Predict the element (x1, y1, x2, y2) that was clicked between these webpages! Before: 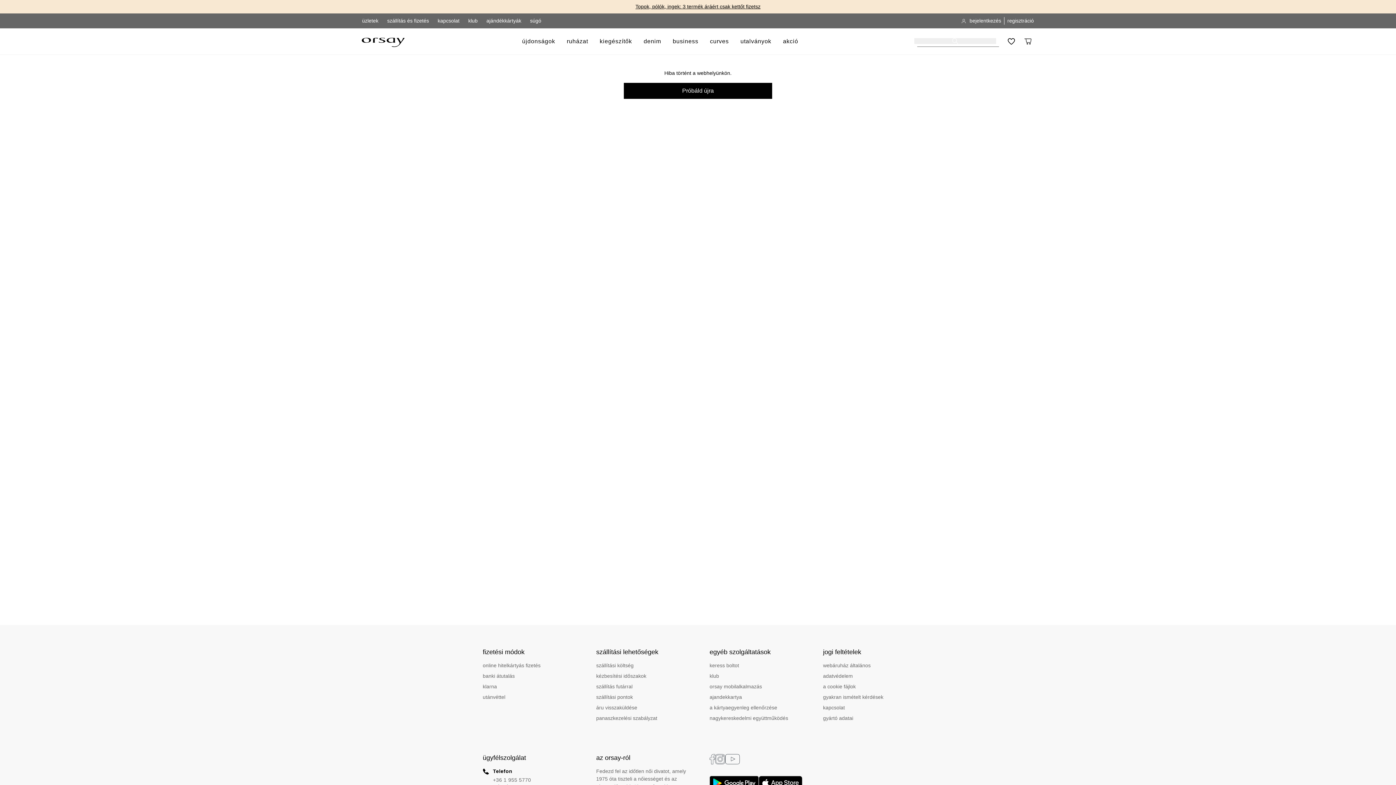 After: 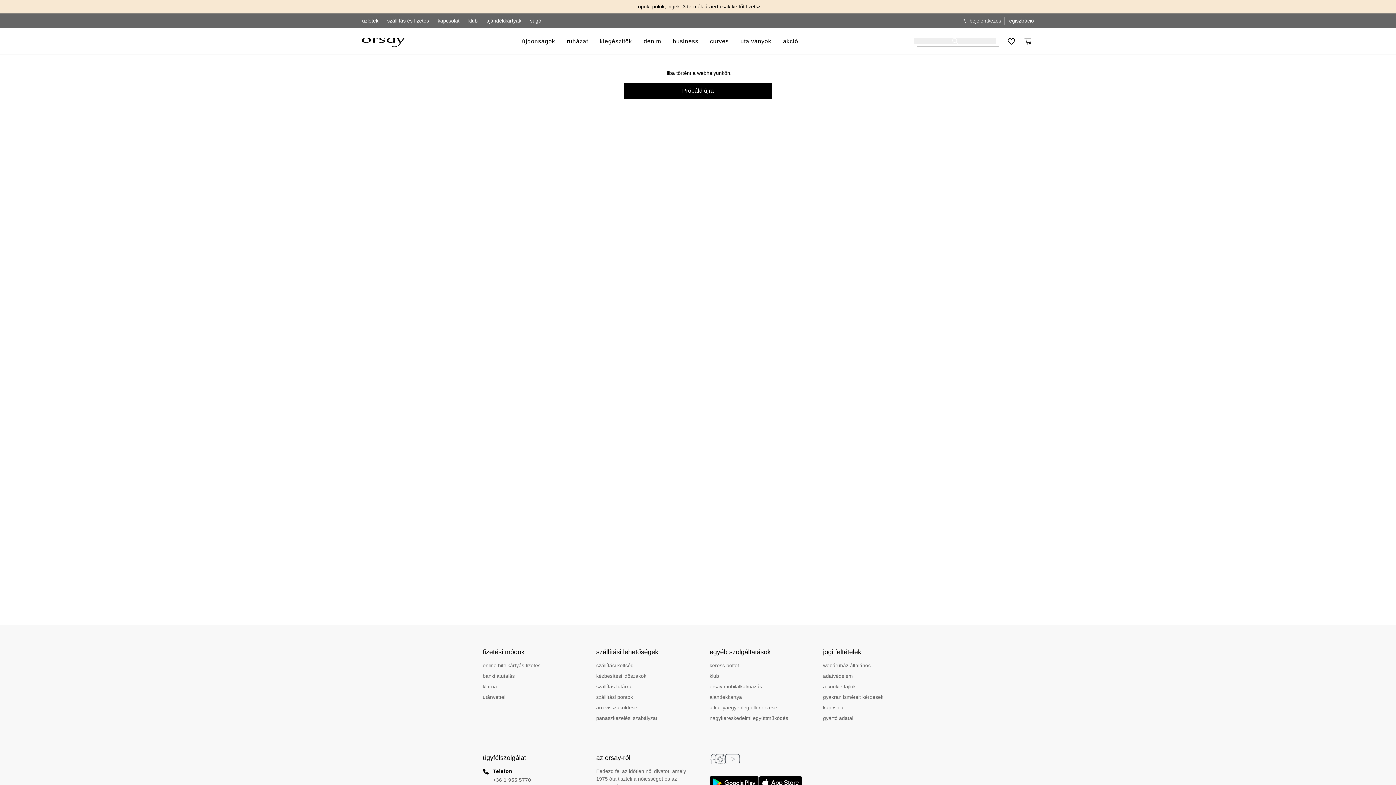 Action: bbox: (725, 754, 739, 764)